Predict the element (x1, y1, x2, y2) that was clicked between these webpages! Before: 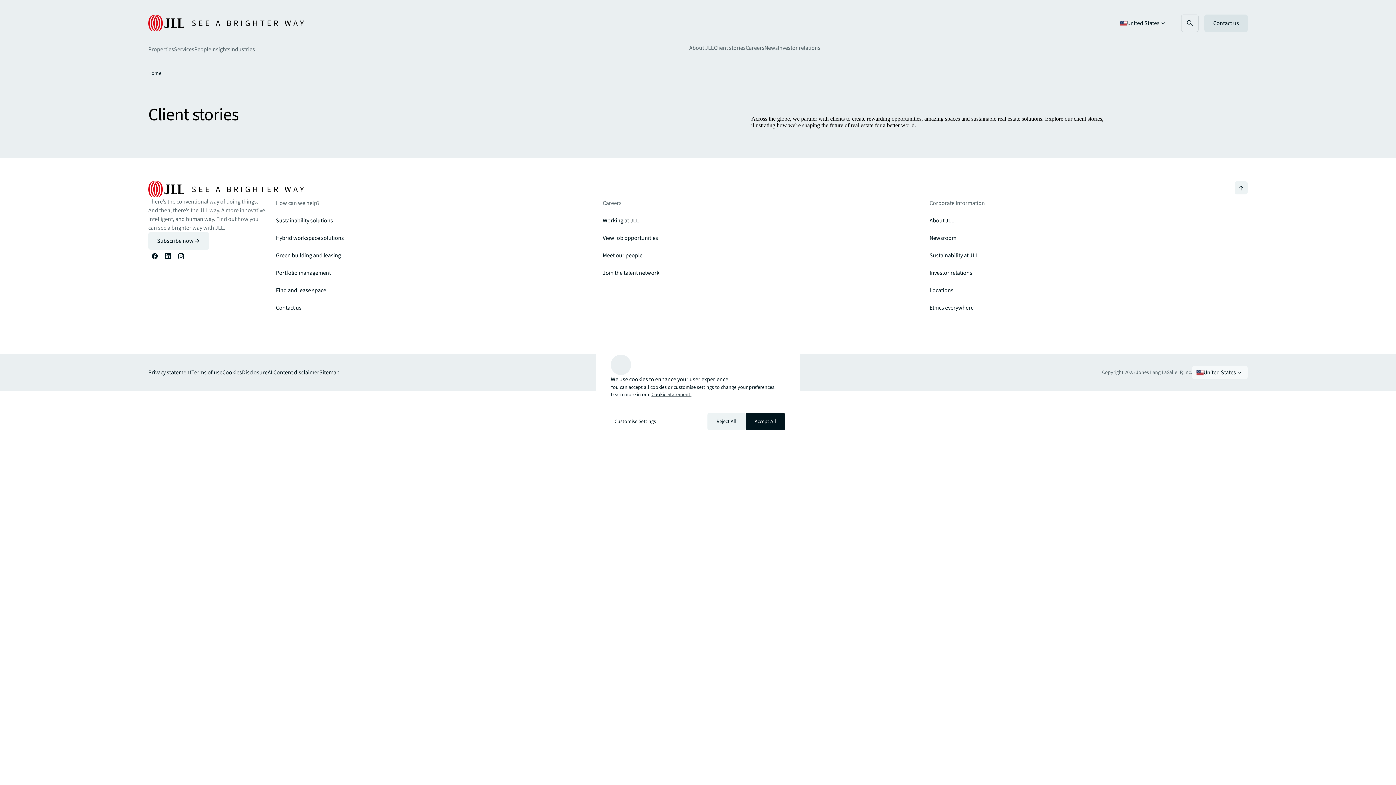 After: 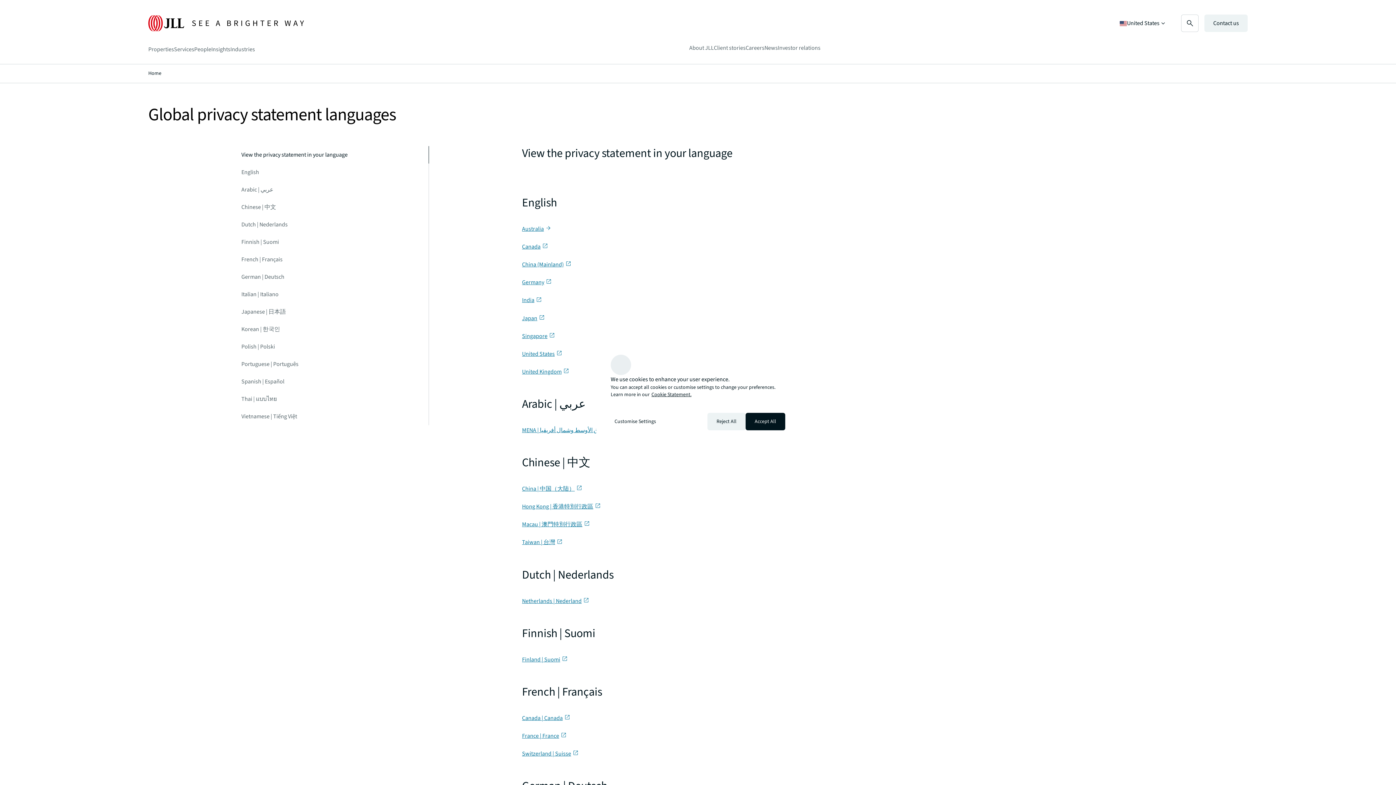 Action: bbox: (148, 368, 191, 377) label: Privacy statement